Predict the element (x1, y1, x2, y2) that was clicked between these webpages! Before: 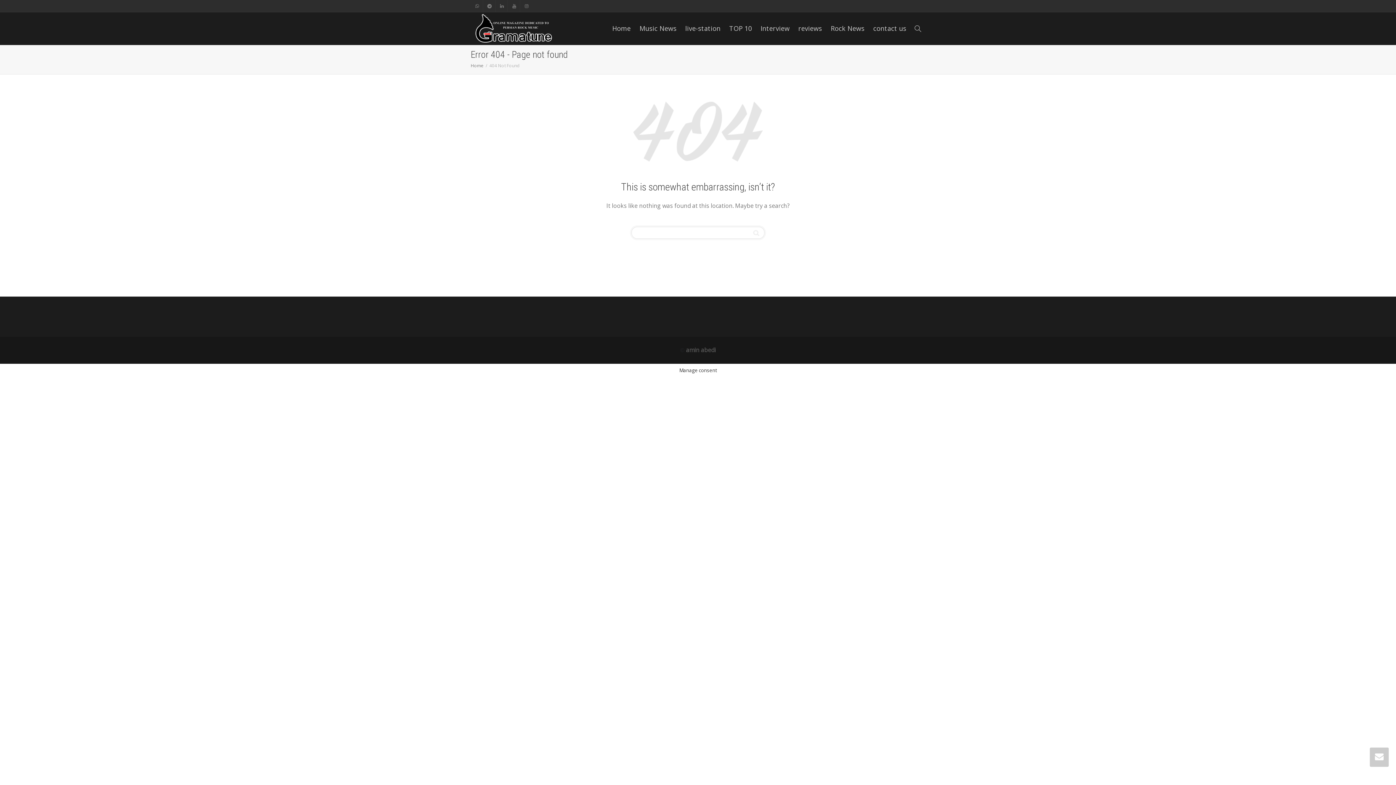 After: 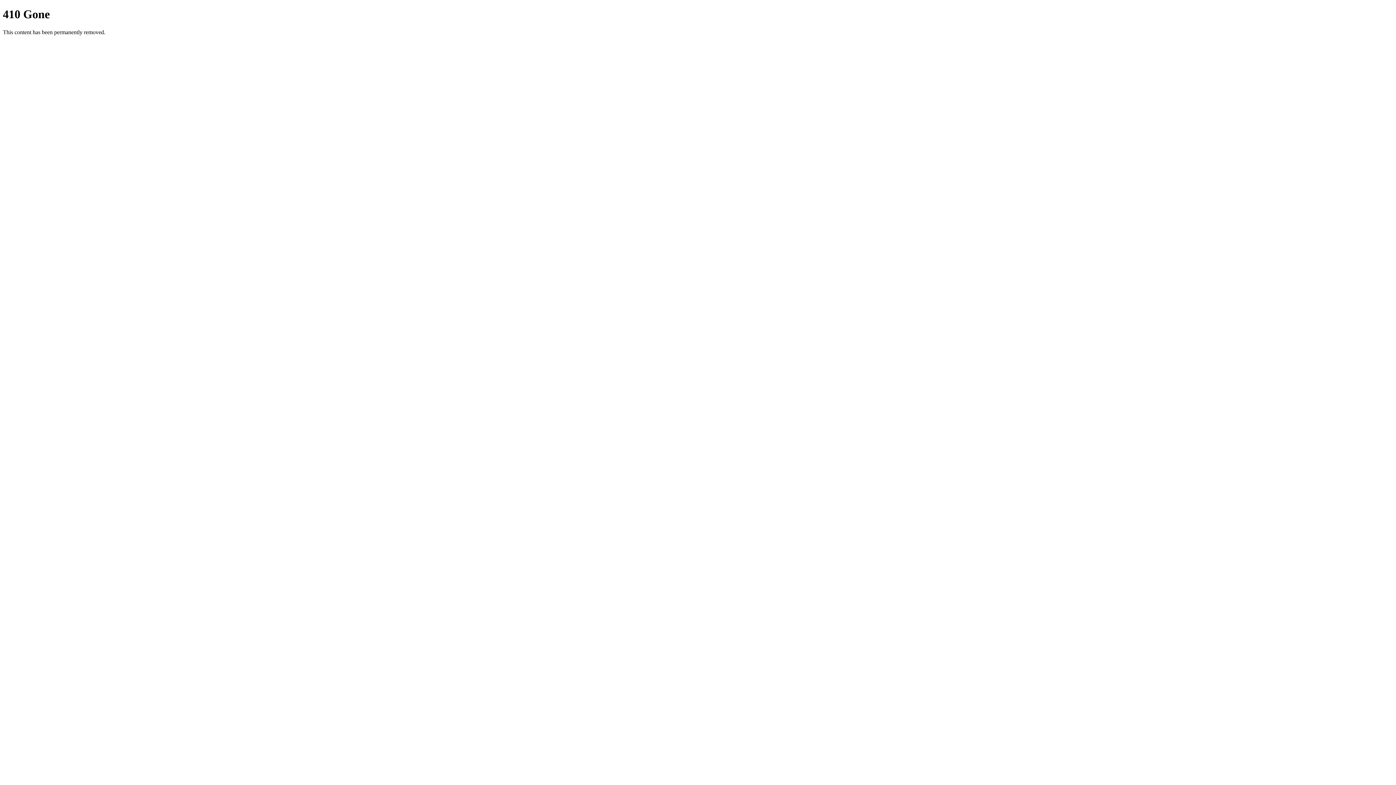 Action: bbox: (729, 12, 752, 44) label: TOP 10